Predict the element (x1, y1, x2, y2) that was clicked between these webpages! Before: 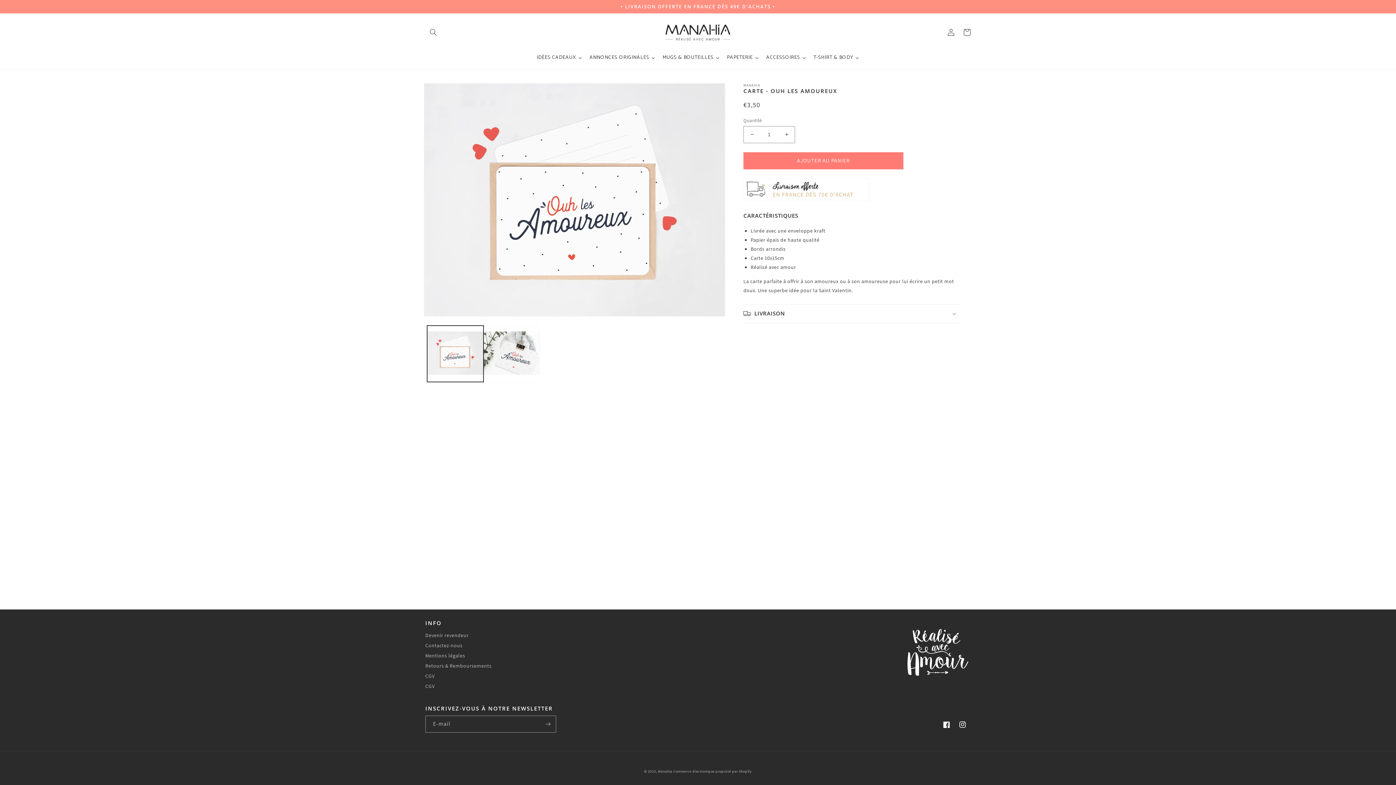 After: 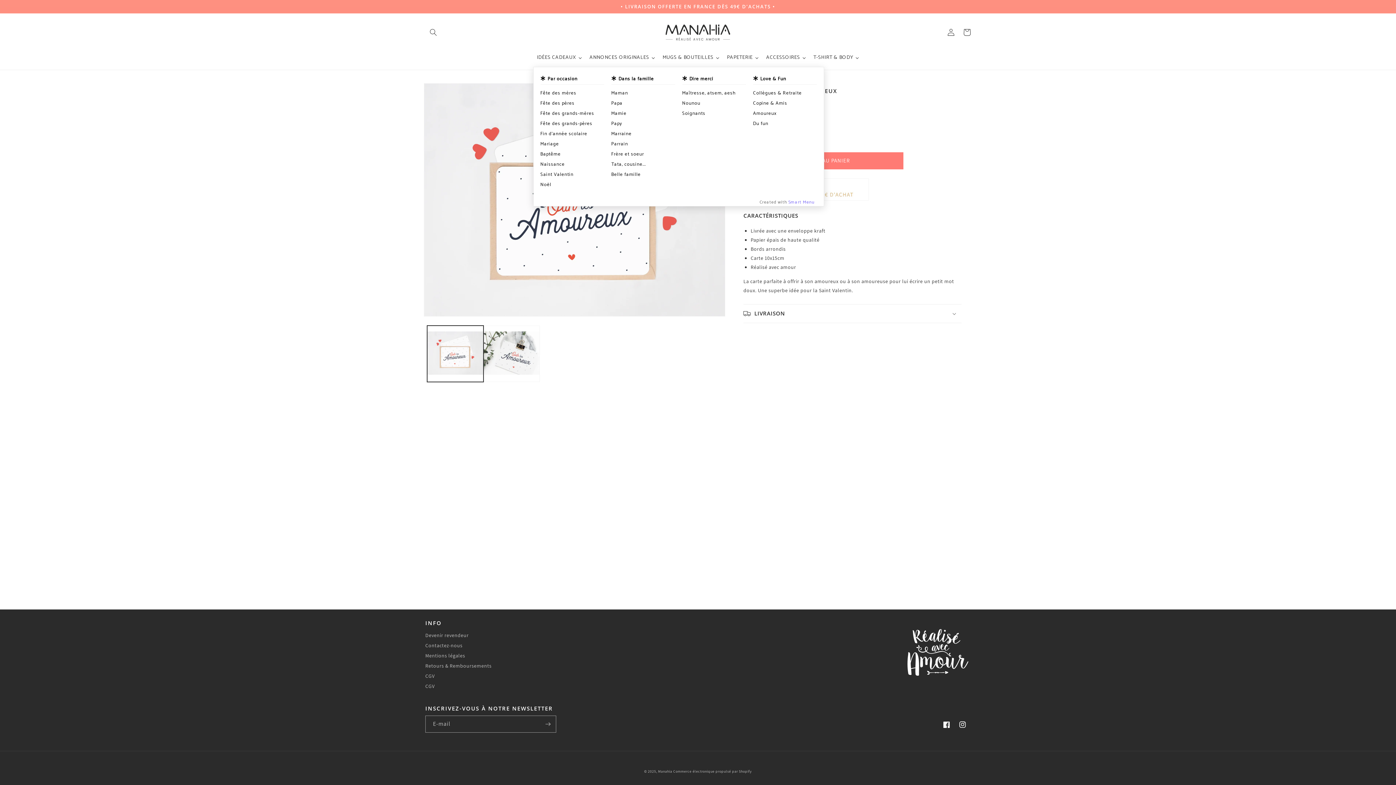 Action: label: IDÉES CADEAUX bbox: (533, 48, 586, 66)